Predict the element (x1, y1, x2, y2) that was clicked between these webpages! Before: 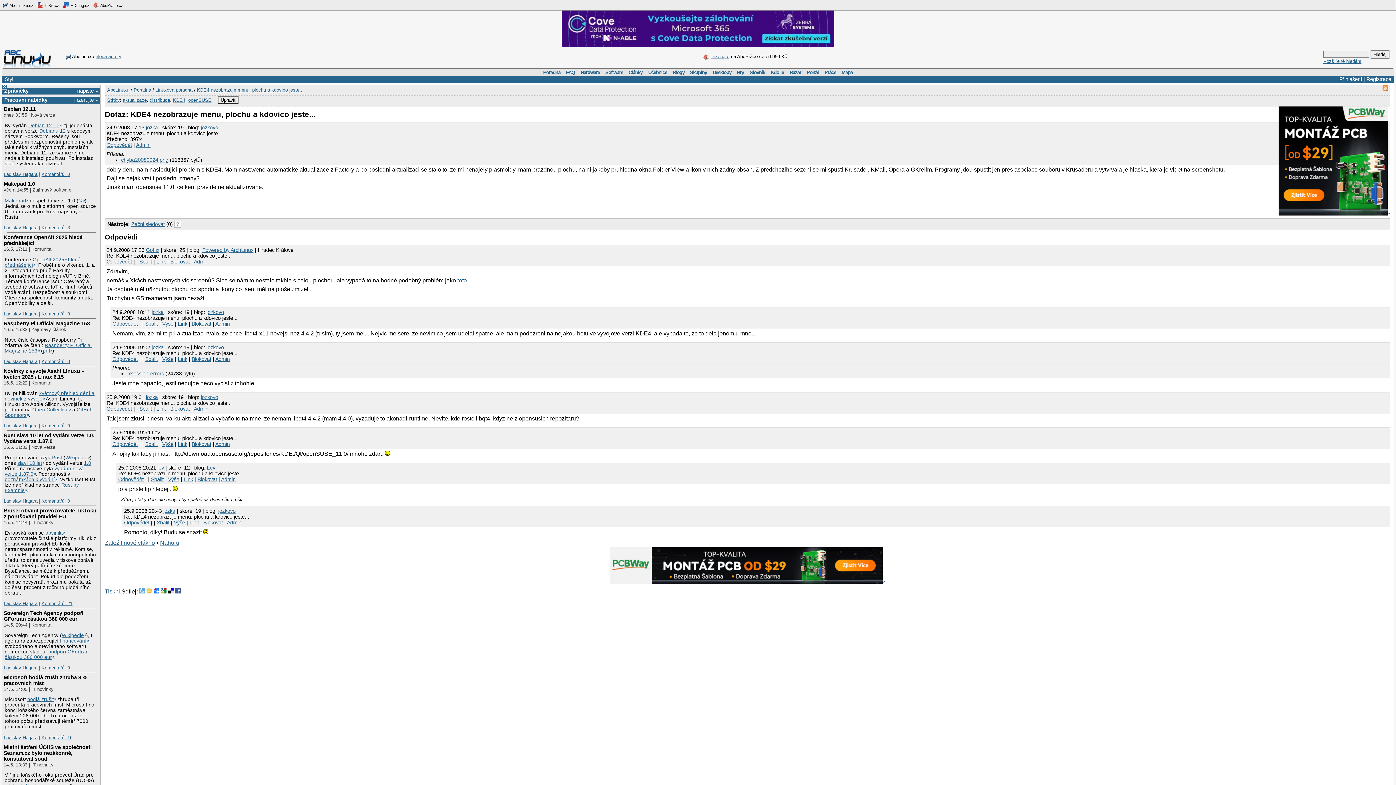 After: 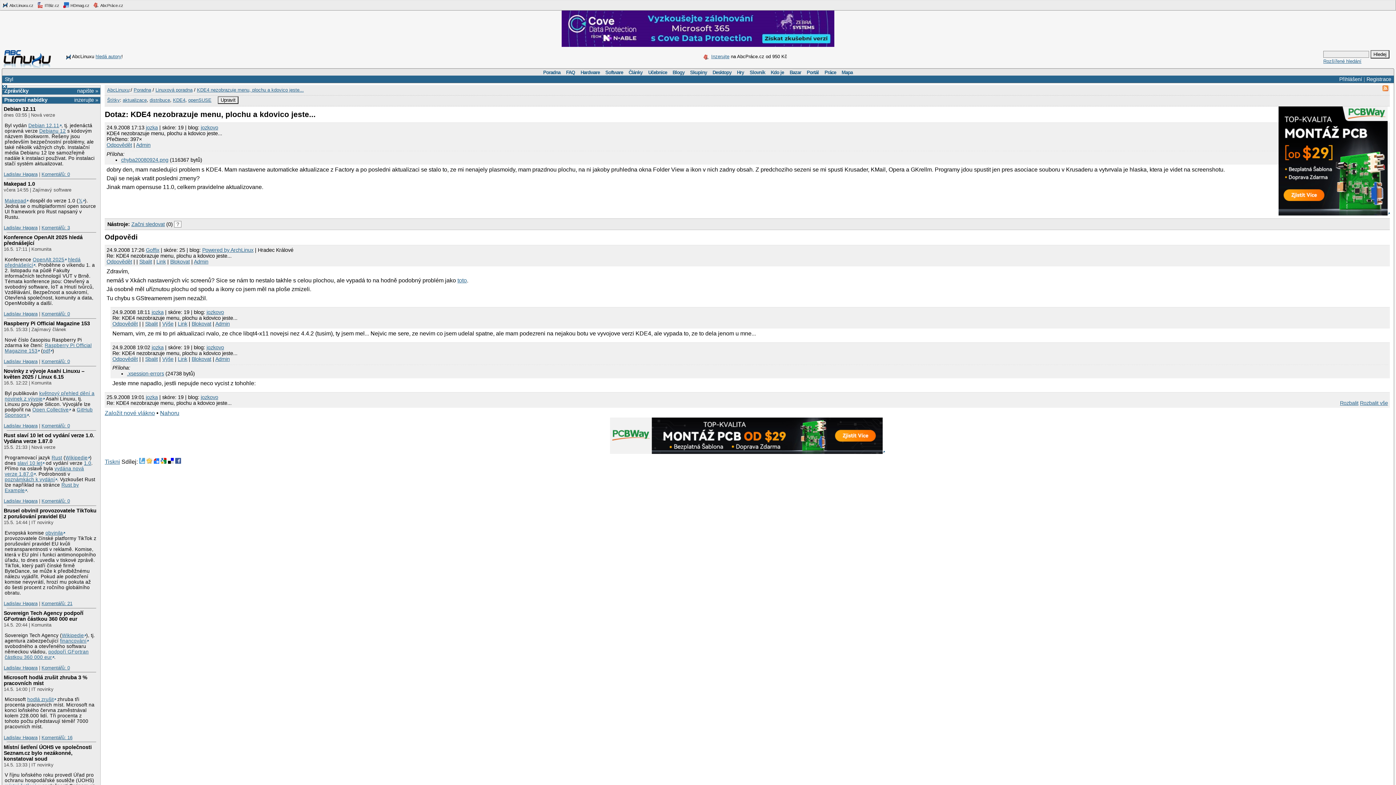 Action: label: Sbalit bbox: (139, 406, 152, 411)